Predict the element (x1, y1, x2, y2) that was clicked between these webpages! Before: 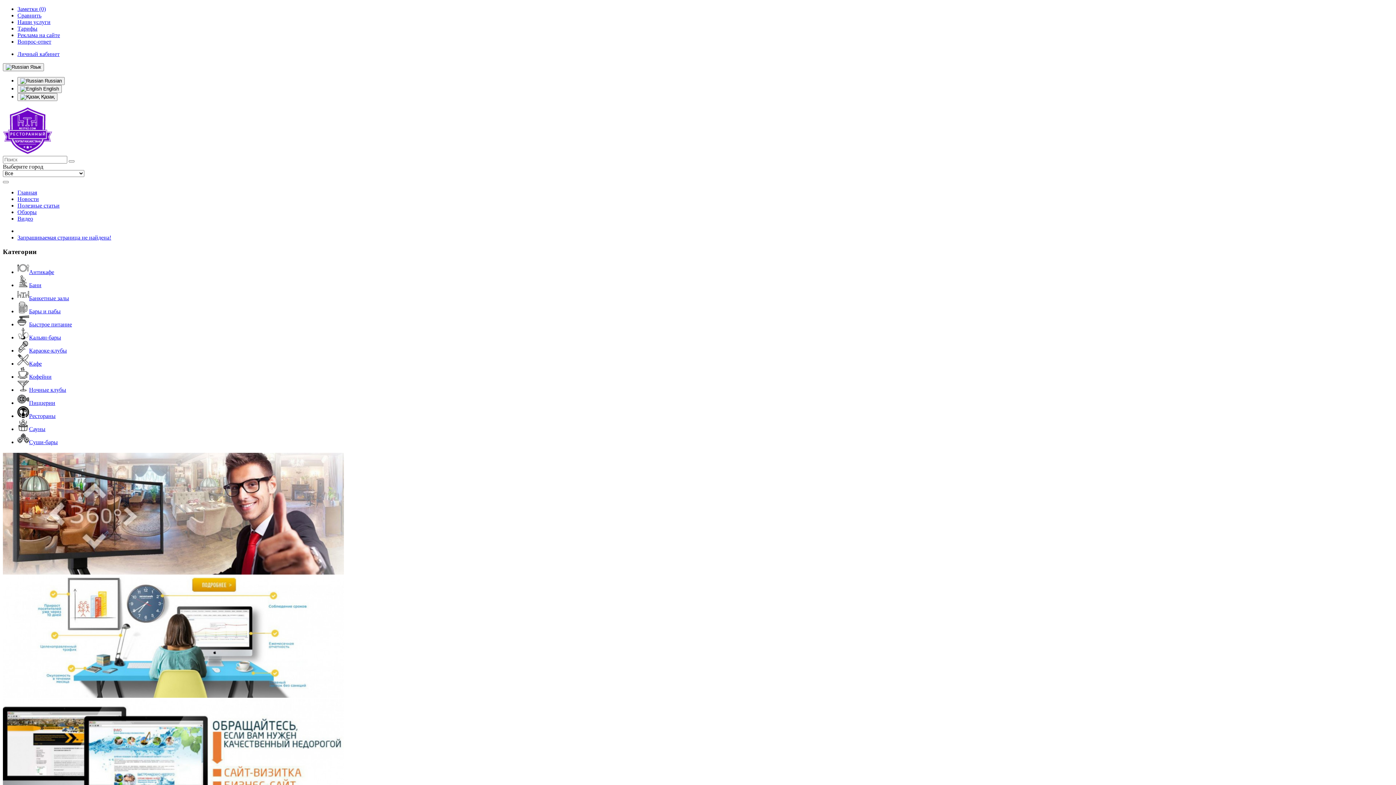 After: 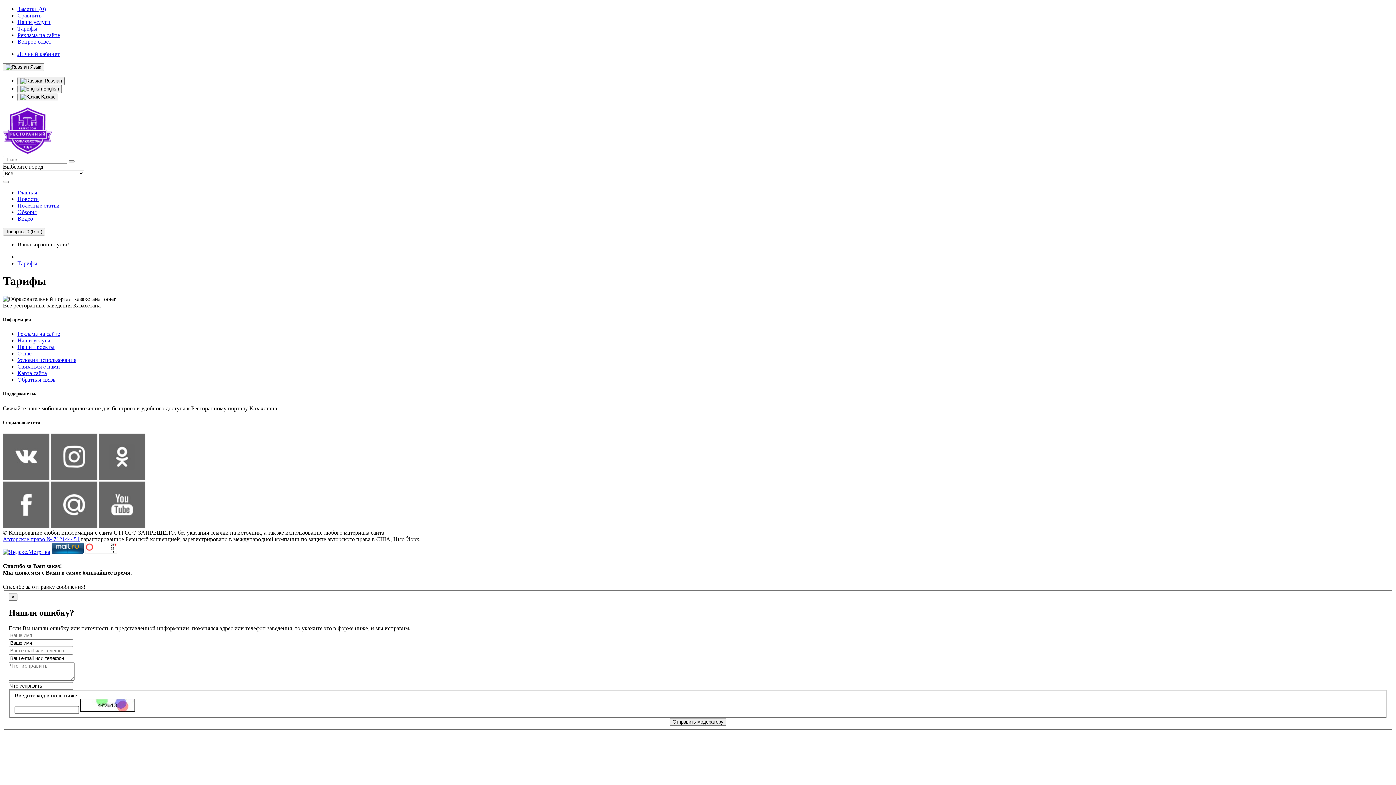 Action: bbox: (17, 25, 37, 31) label: Тарифы